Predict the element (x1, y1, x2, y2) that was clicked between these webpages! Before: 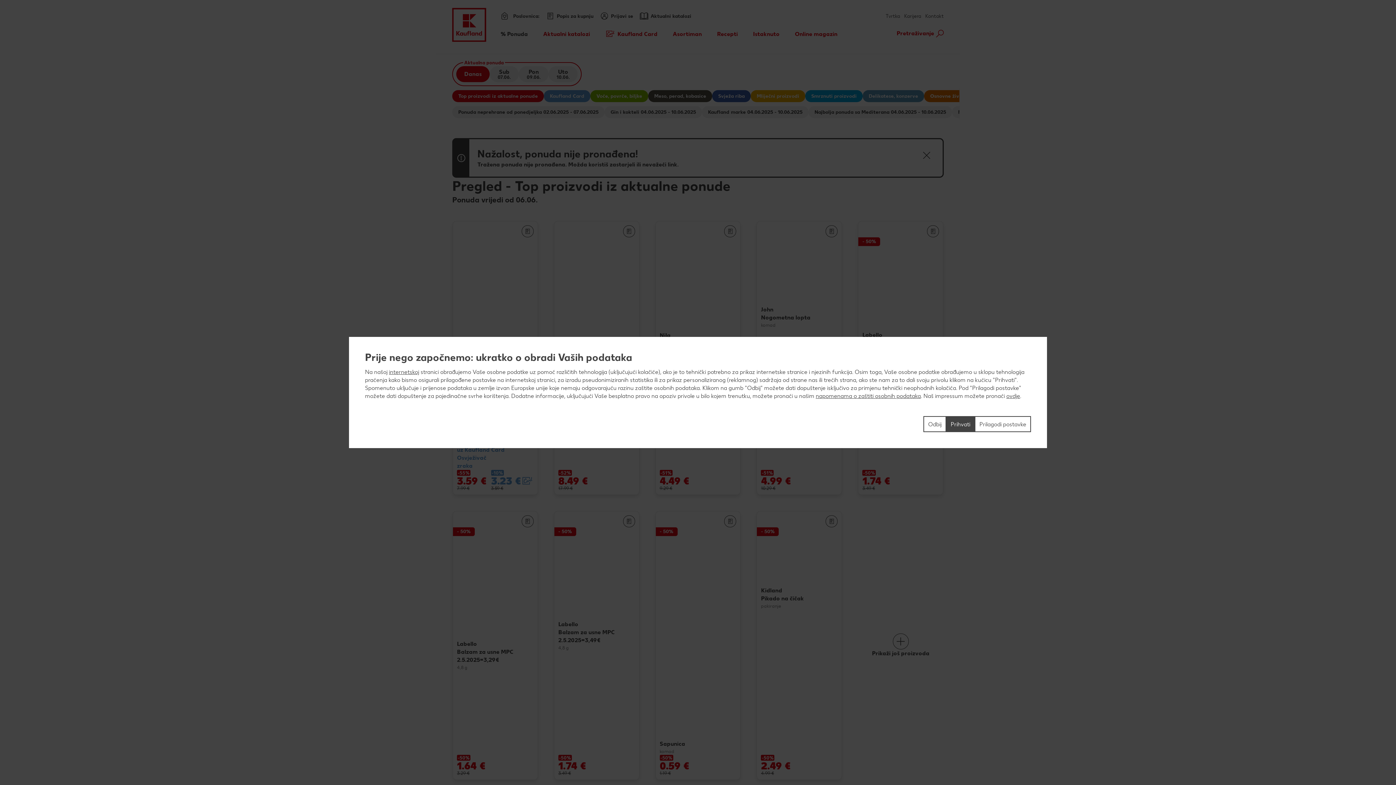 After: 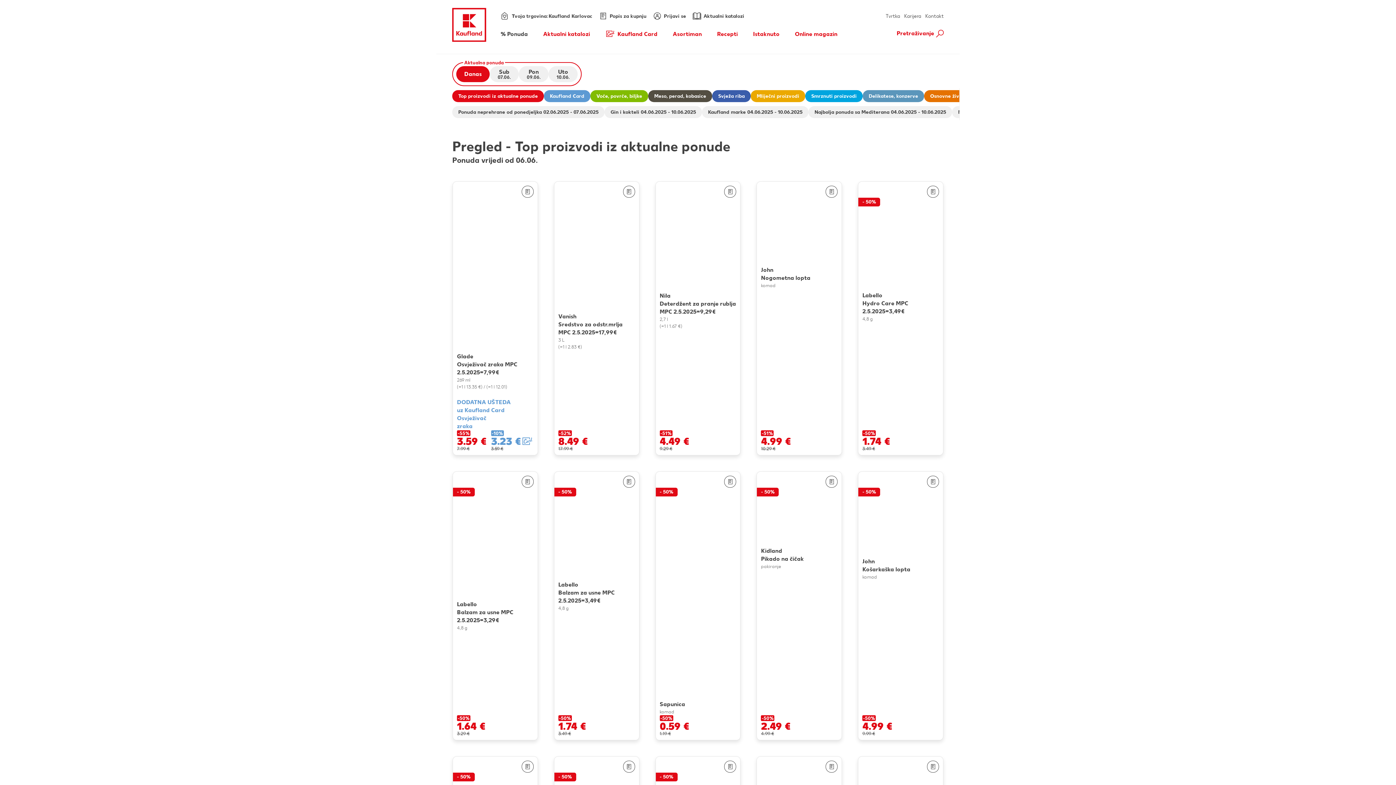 Action: label: Odbij bbox: (923, 416, 946, 432)